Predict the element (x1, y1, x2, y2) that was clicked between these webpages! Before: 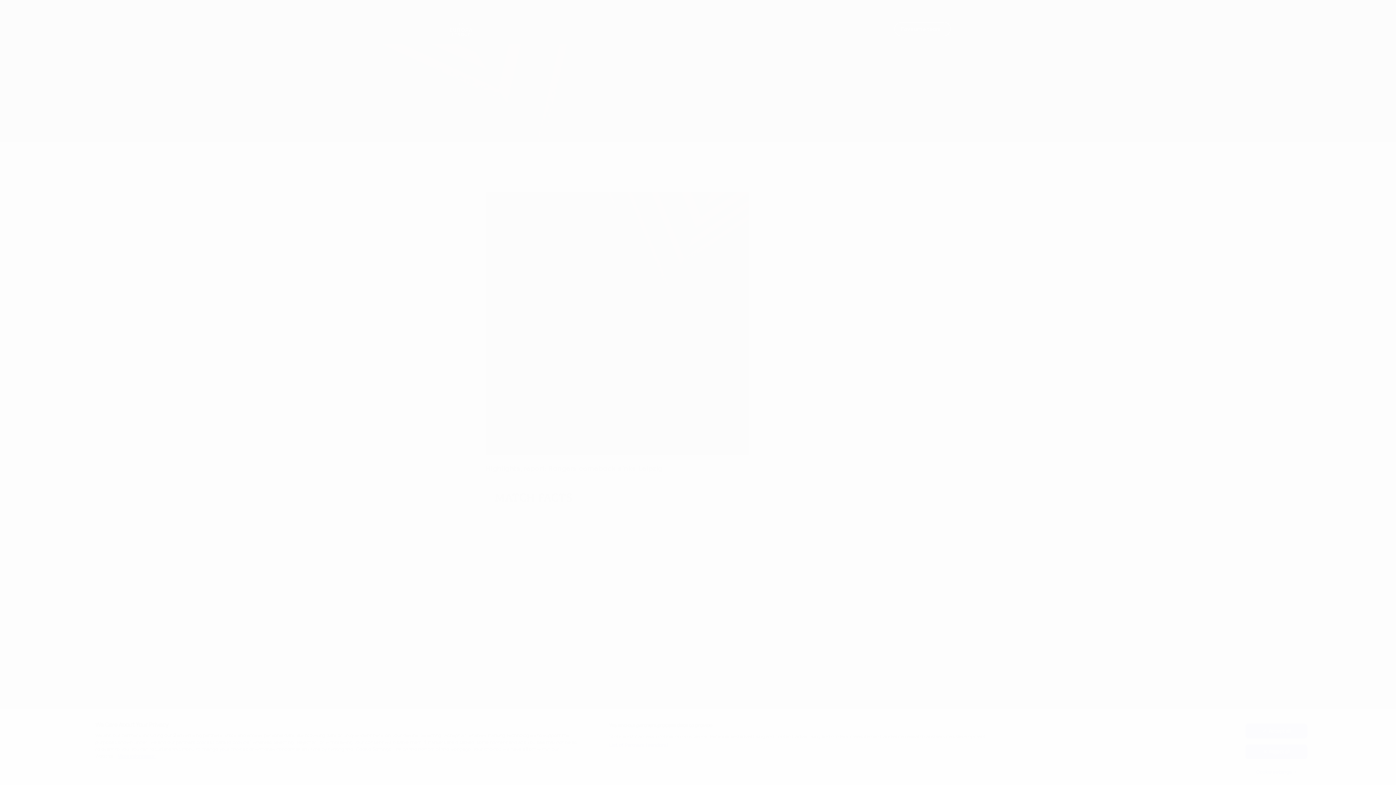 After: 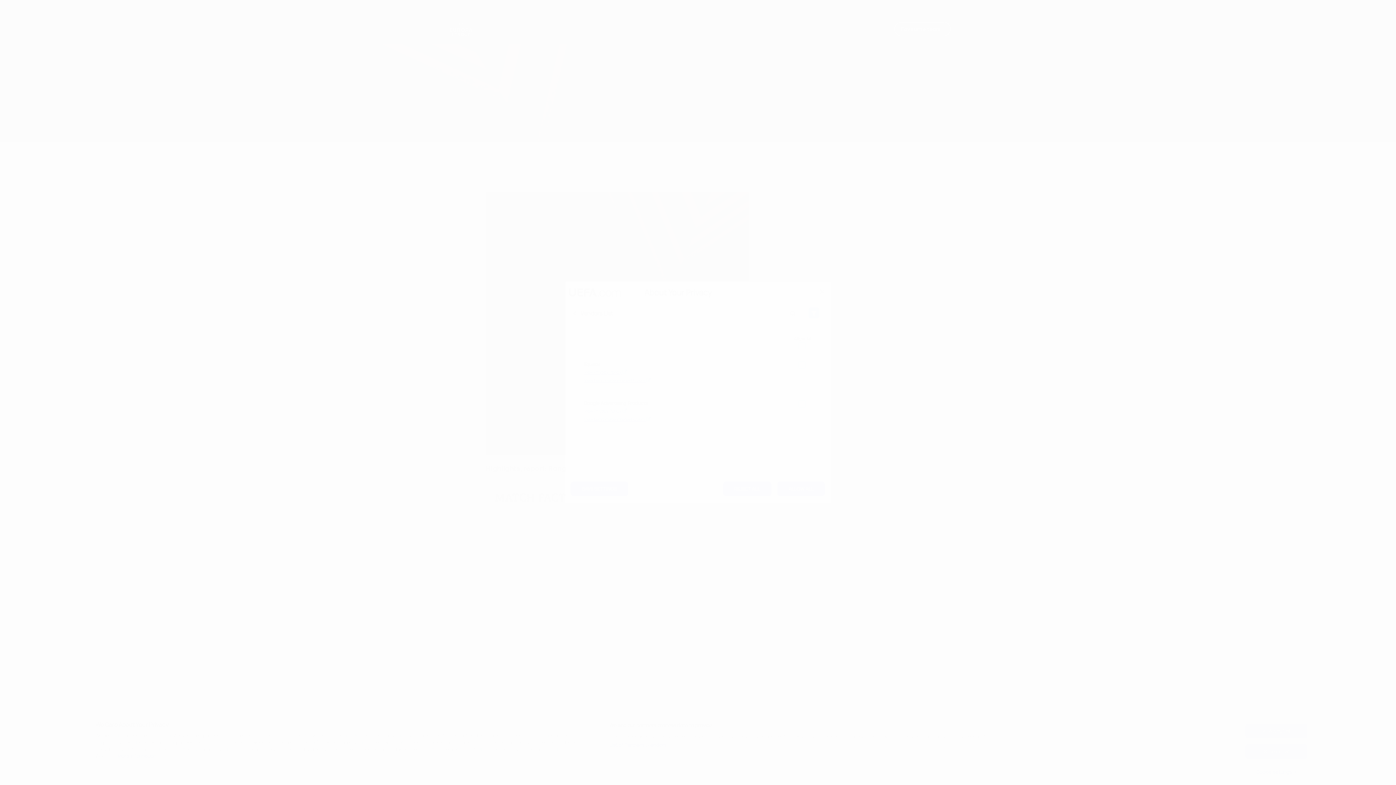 Action: bbox: (609, 742, 668, 749) label: List of Partners (vendors)